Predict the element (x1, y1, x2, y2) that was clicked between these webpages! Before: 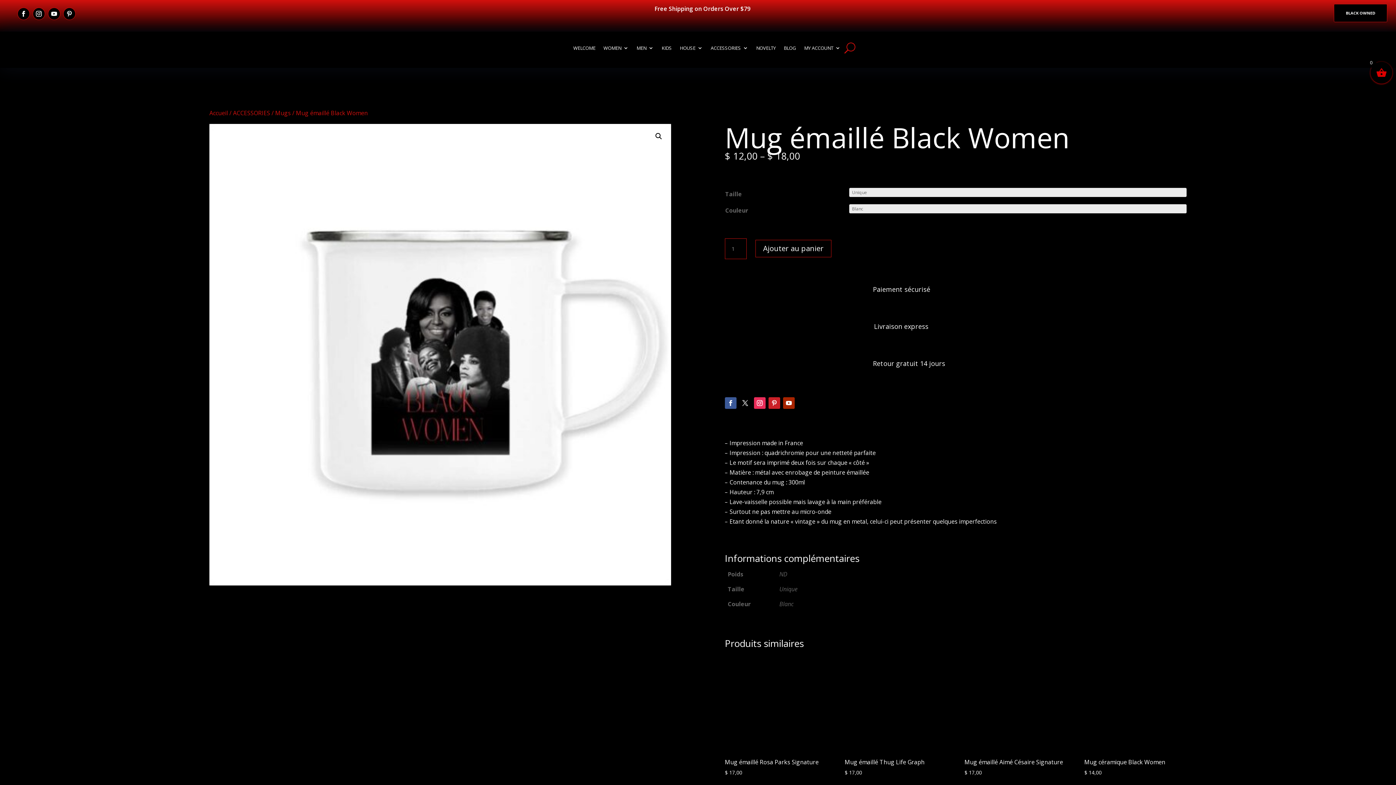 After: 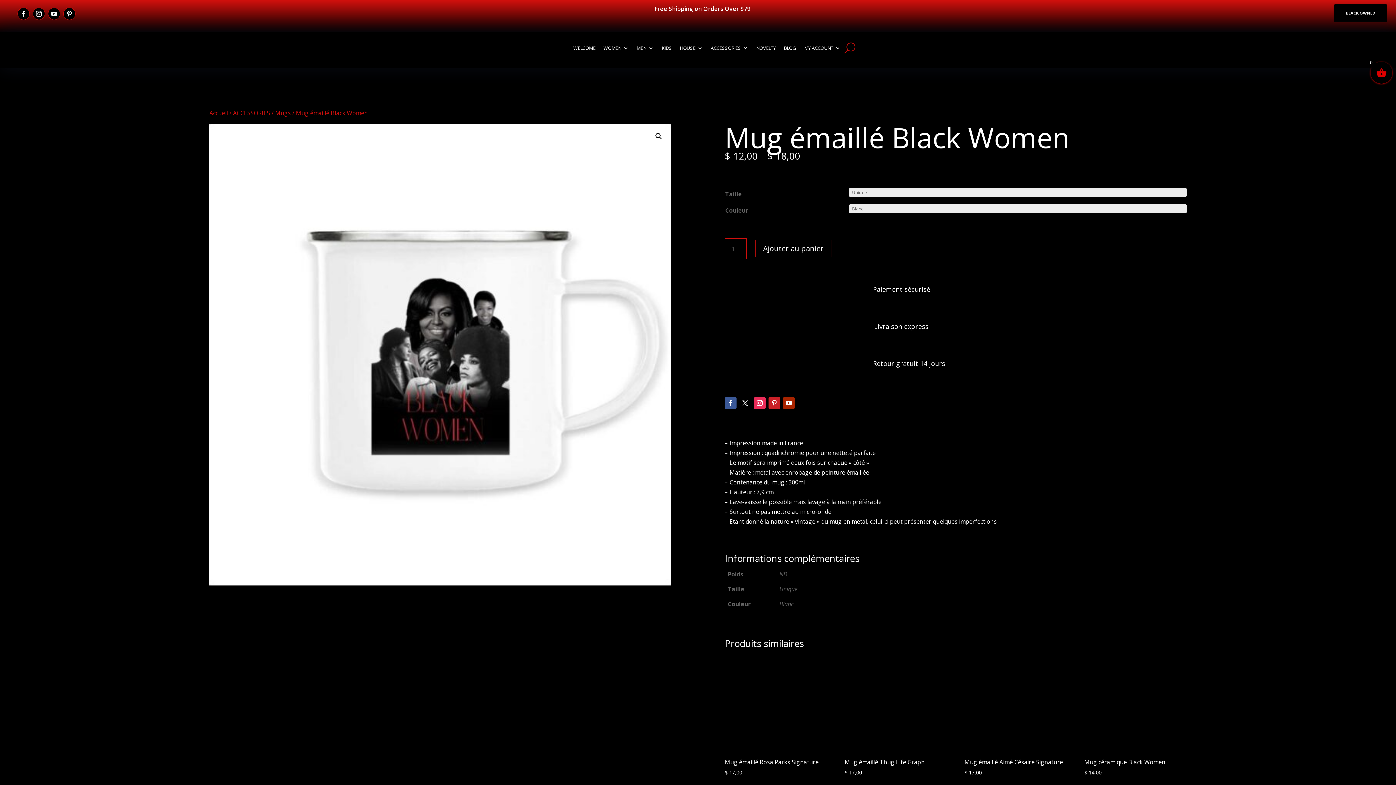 Action: bbox: (844, 31, 855, 64)